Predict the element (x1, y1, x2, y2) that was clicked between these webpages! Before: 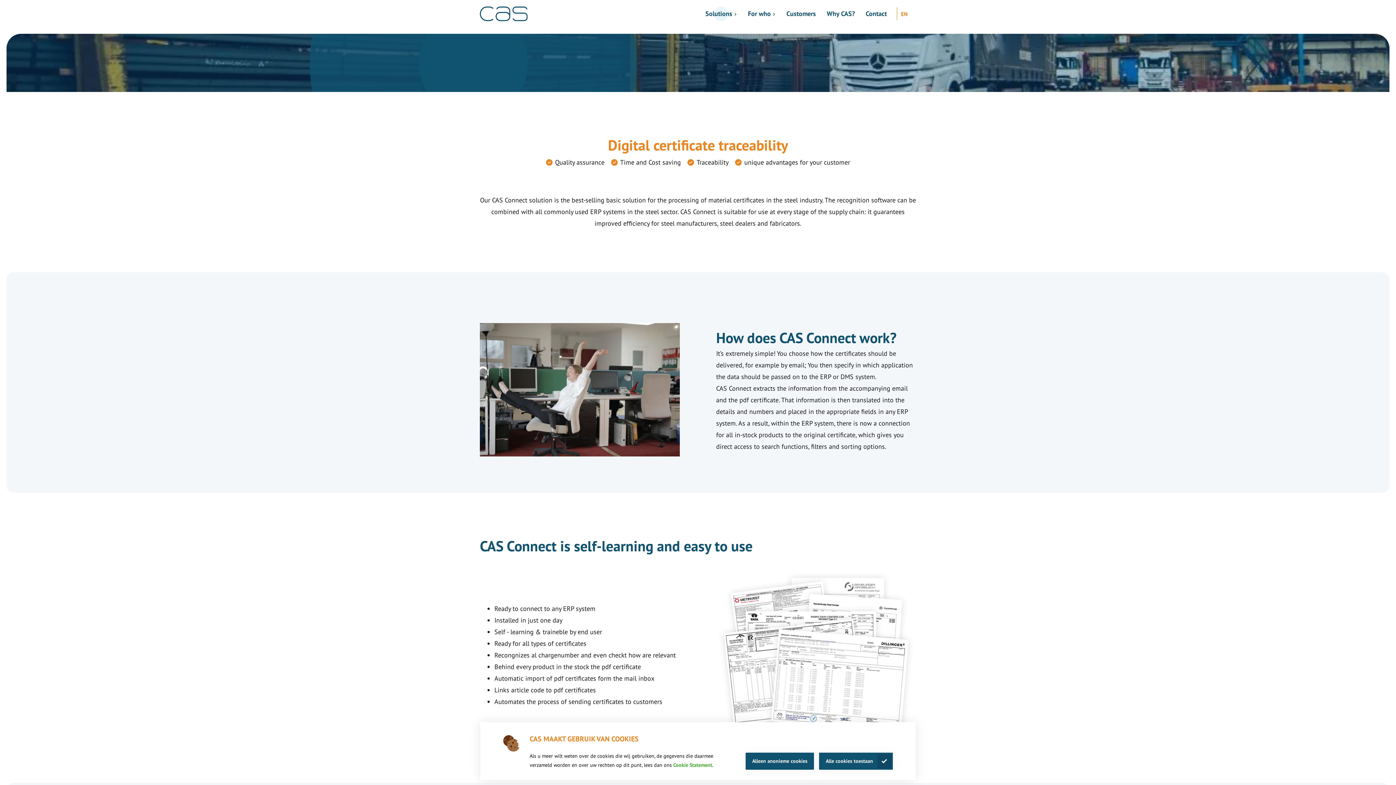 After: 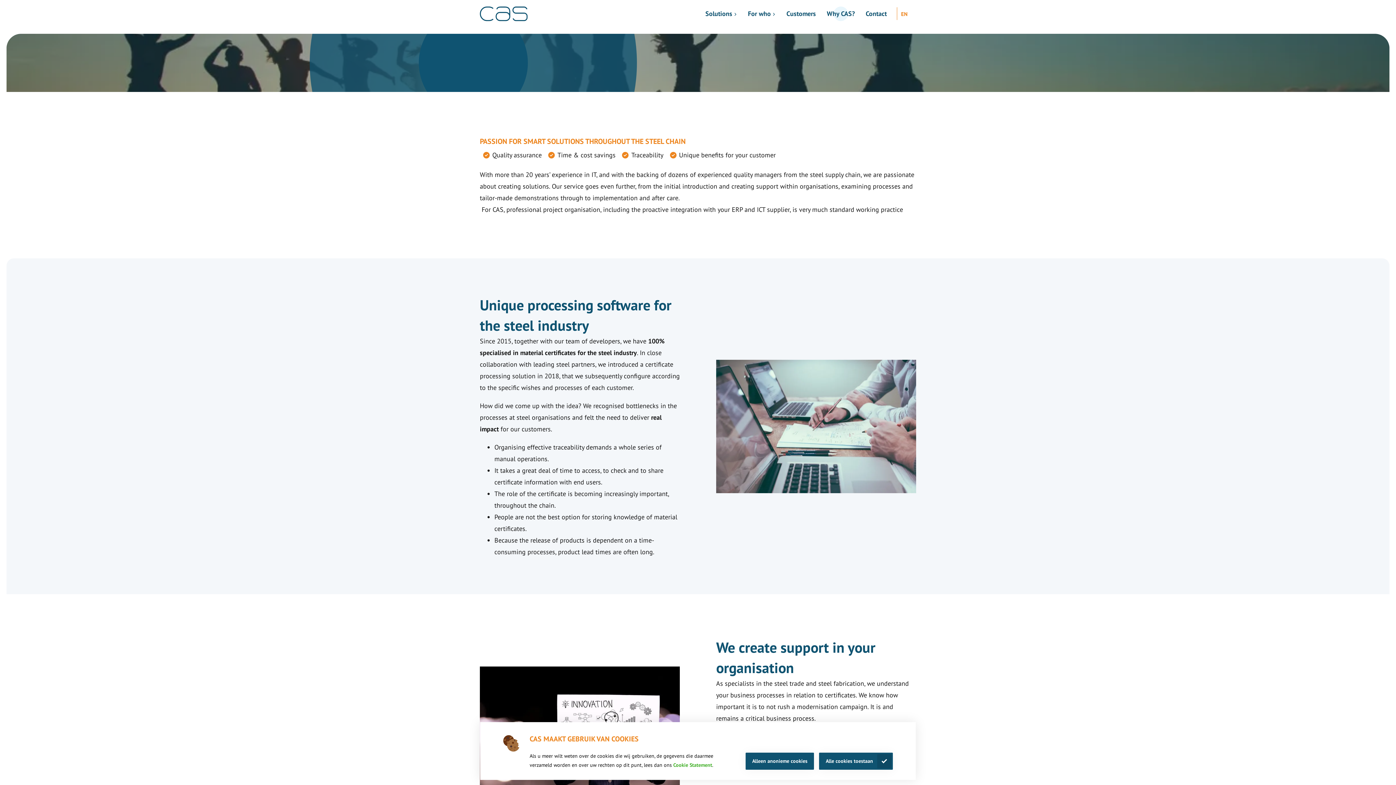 Action: bbox: (821, 4, 860, 22) label: Why CAS?